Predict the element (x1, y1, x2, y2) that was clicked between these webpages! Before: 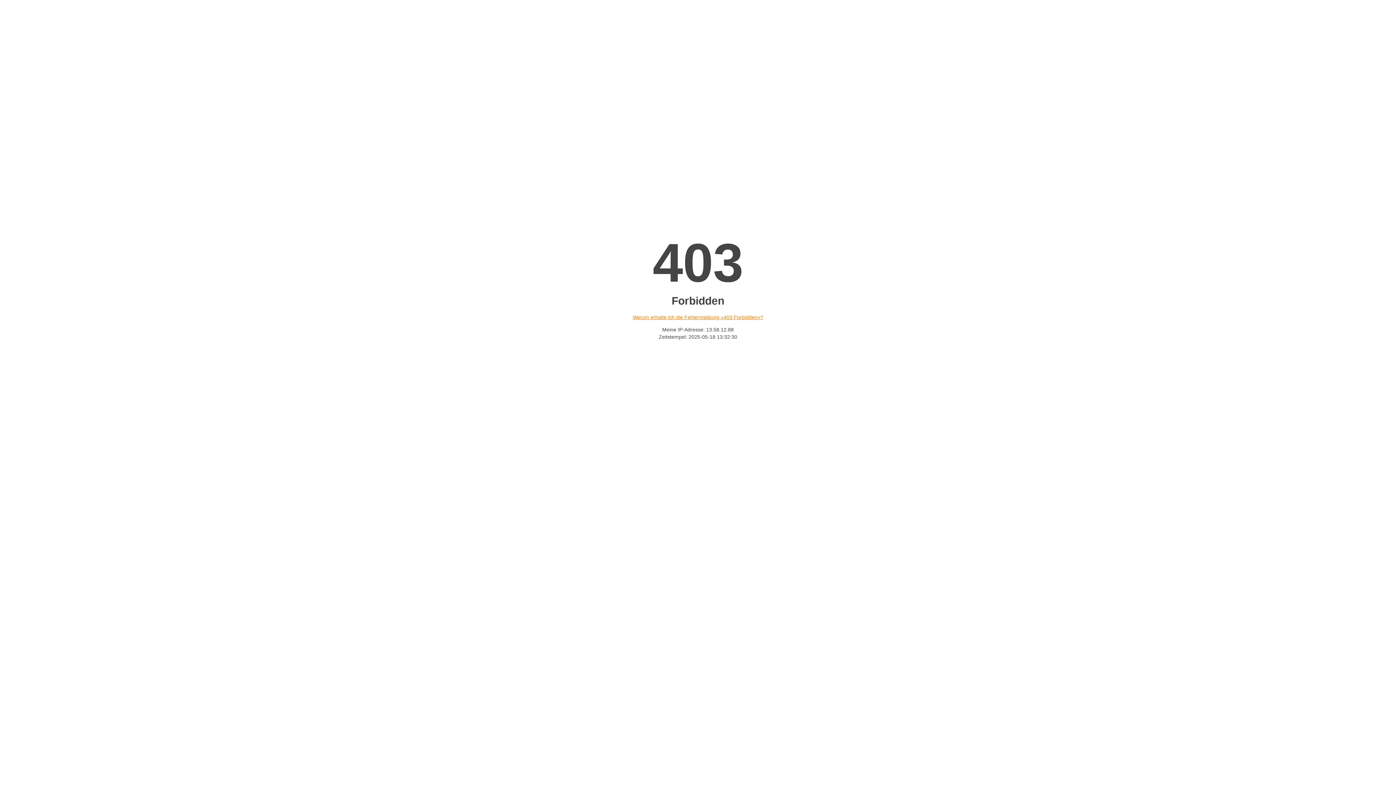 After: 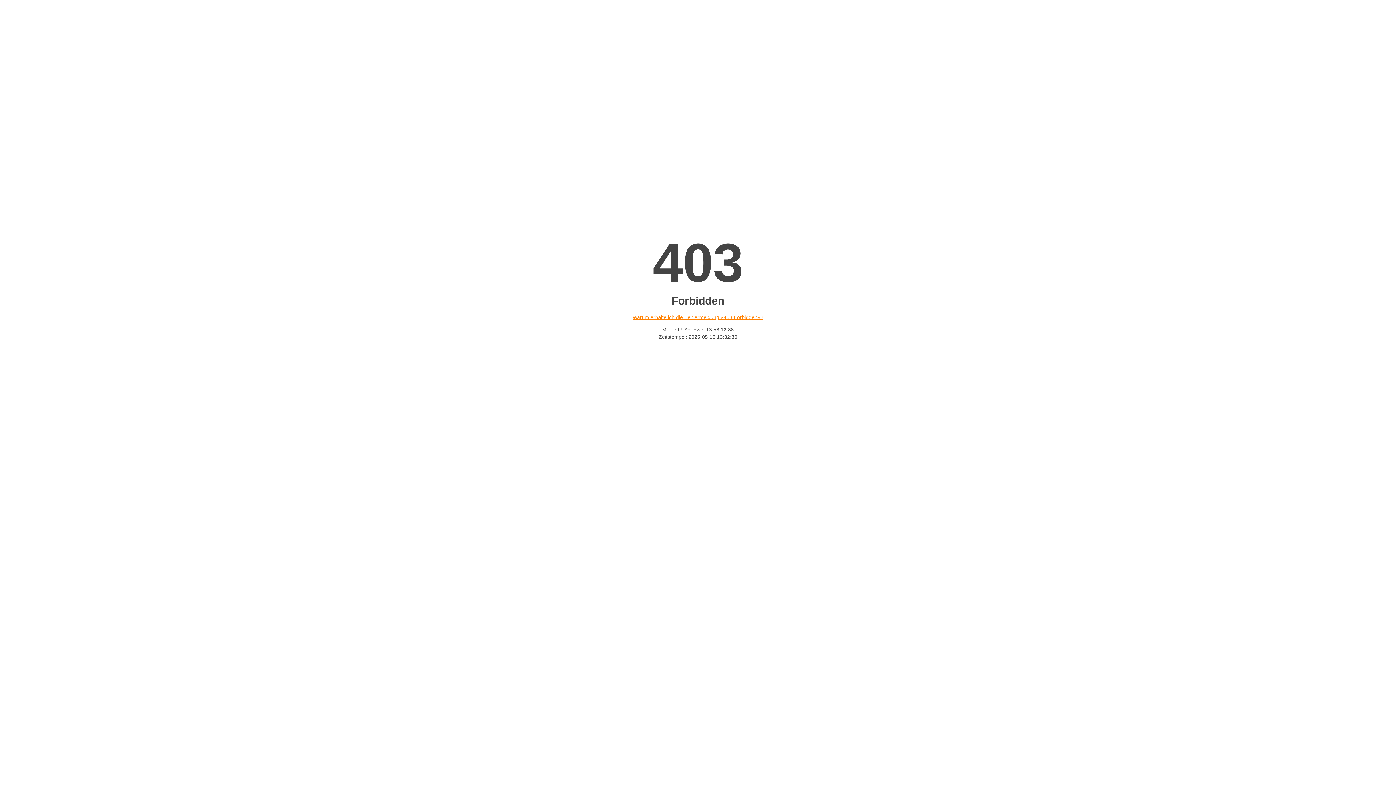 Action: bbox: (632, 314, 763, 320) label: Warum erhalte ich die Fehlermeldung «403 Forbidden»?